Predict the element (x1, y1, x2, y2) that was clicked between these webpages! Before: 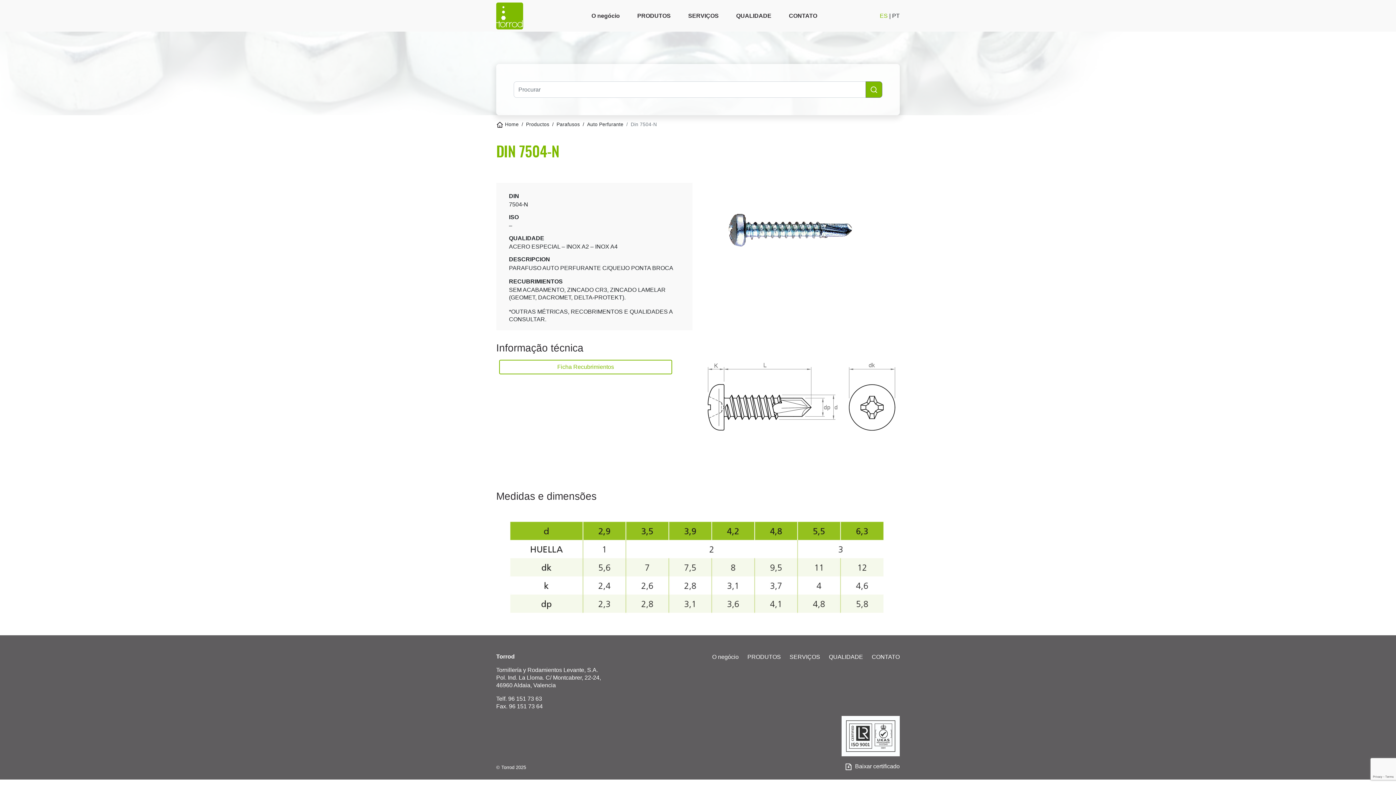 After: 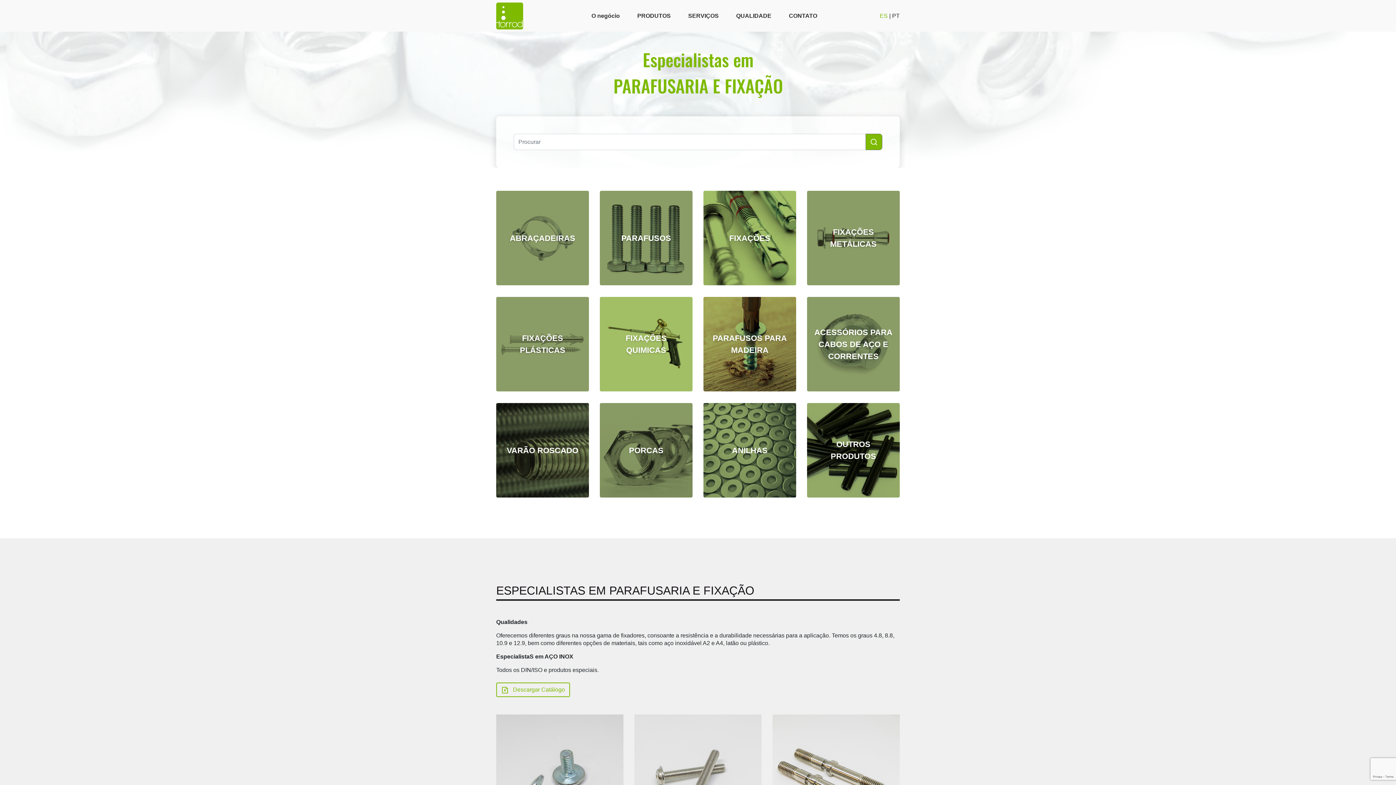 Action: bbox: (505, 121, 518, 127) label: Home